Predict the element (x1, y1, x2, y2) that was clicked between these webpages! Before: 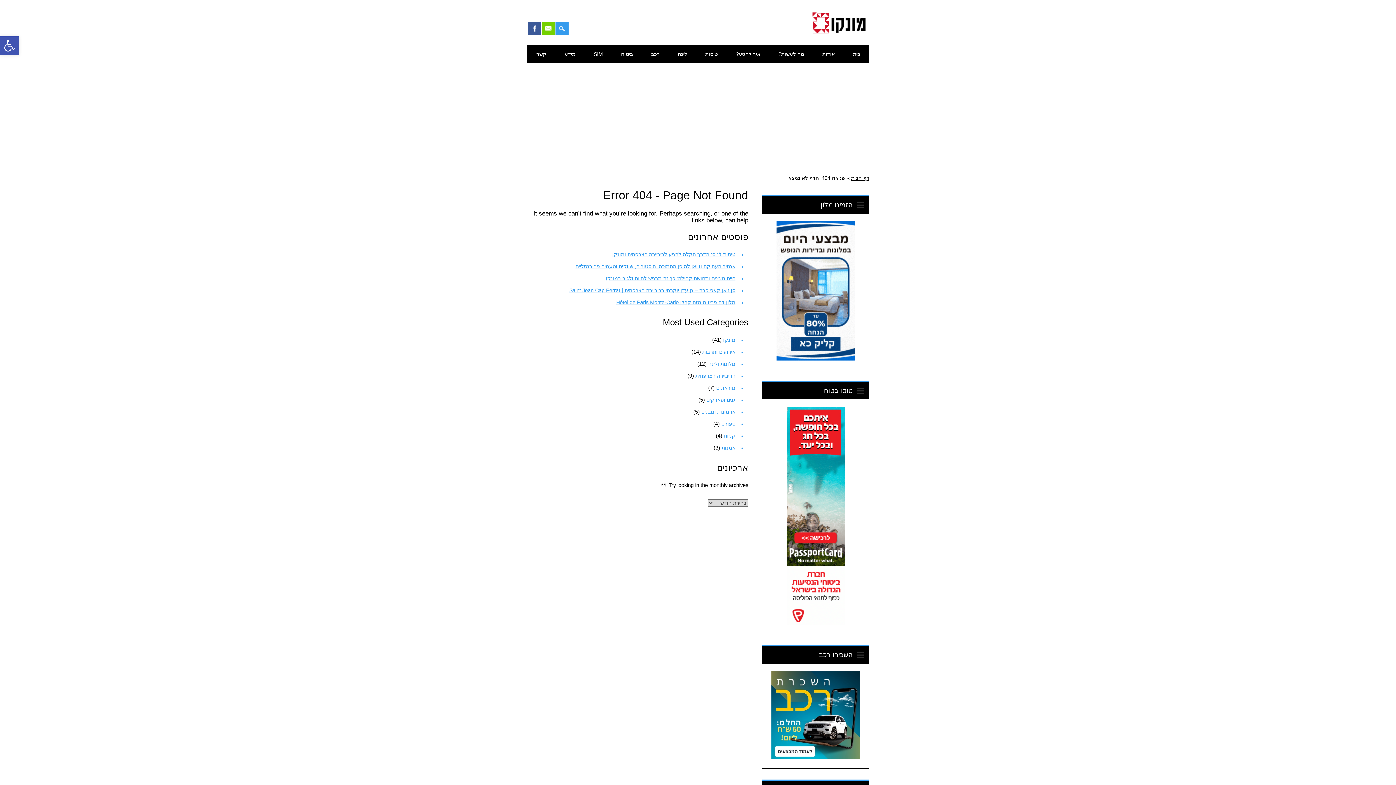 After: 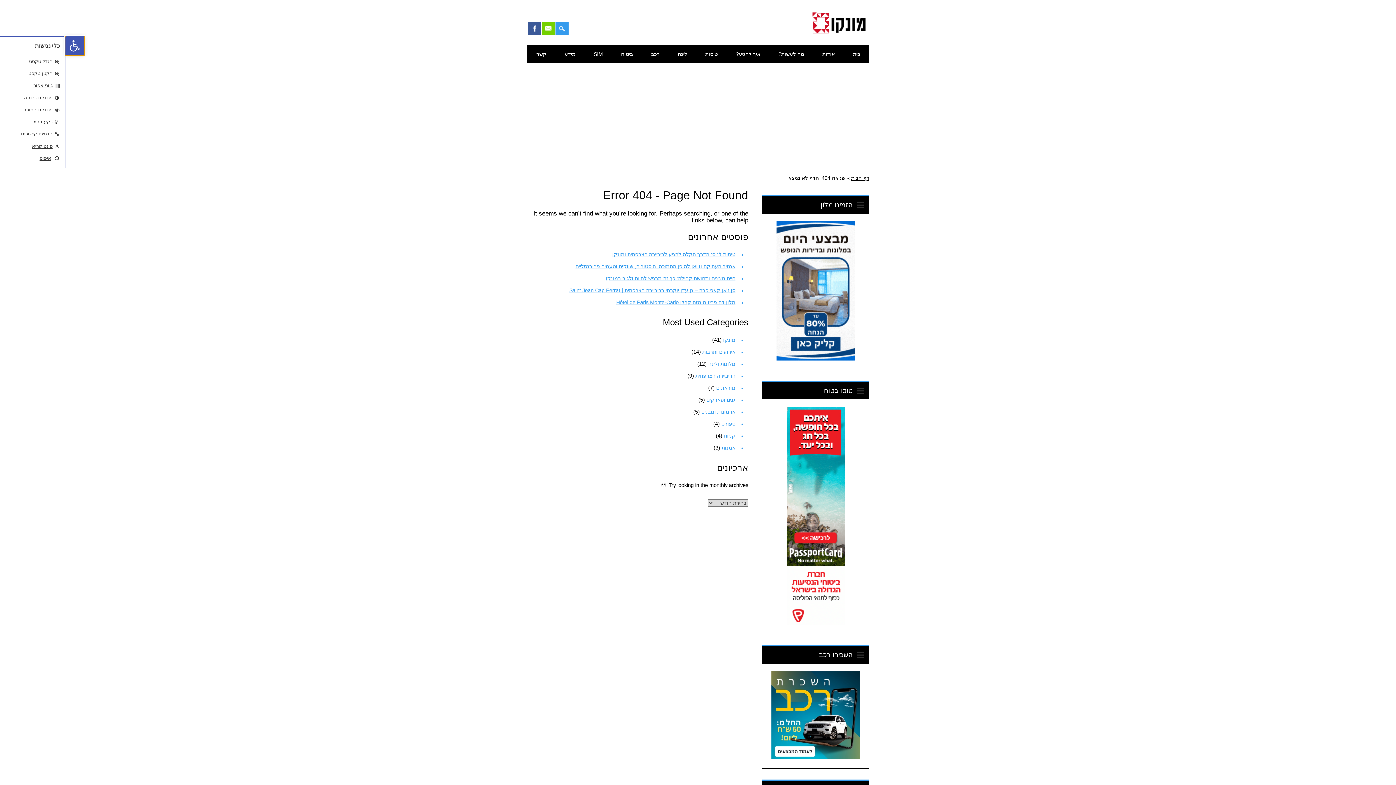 Action: label: פתח סרגל נגישות bbox: (0, 36, 18, 55)